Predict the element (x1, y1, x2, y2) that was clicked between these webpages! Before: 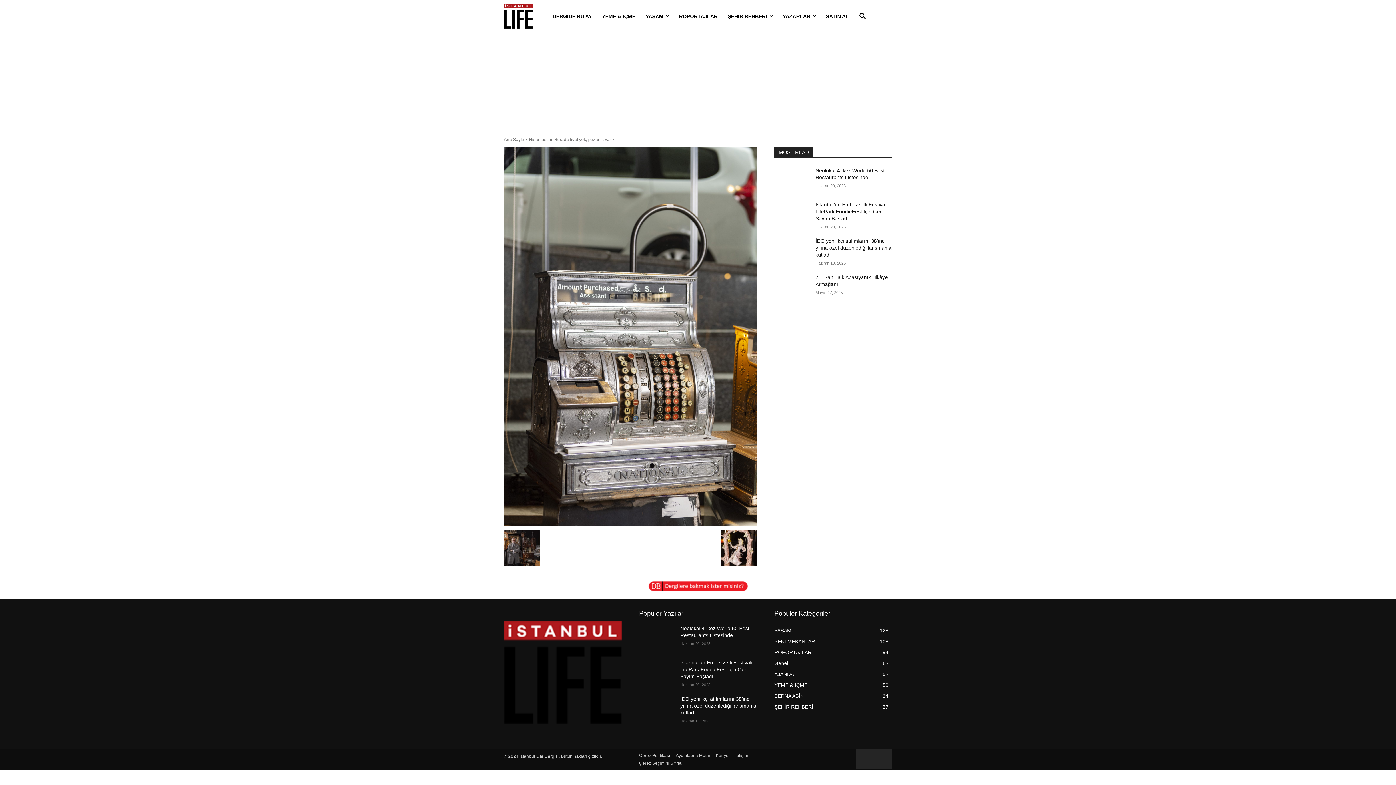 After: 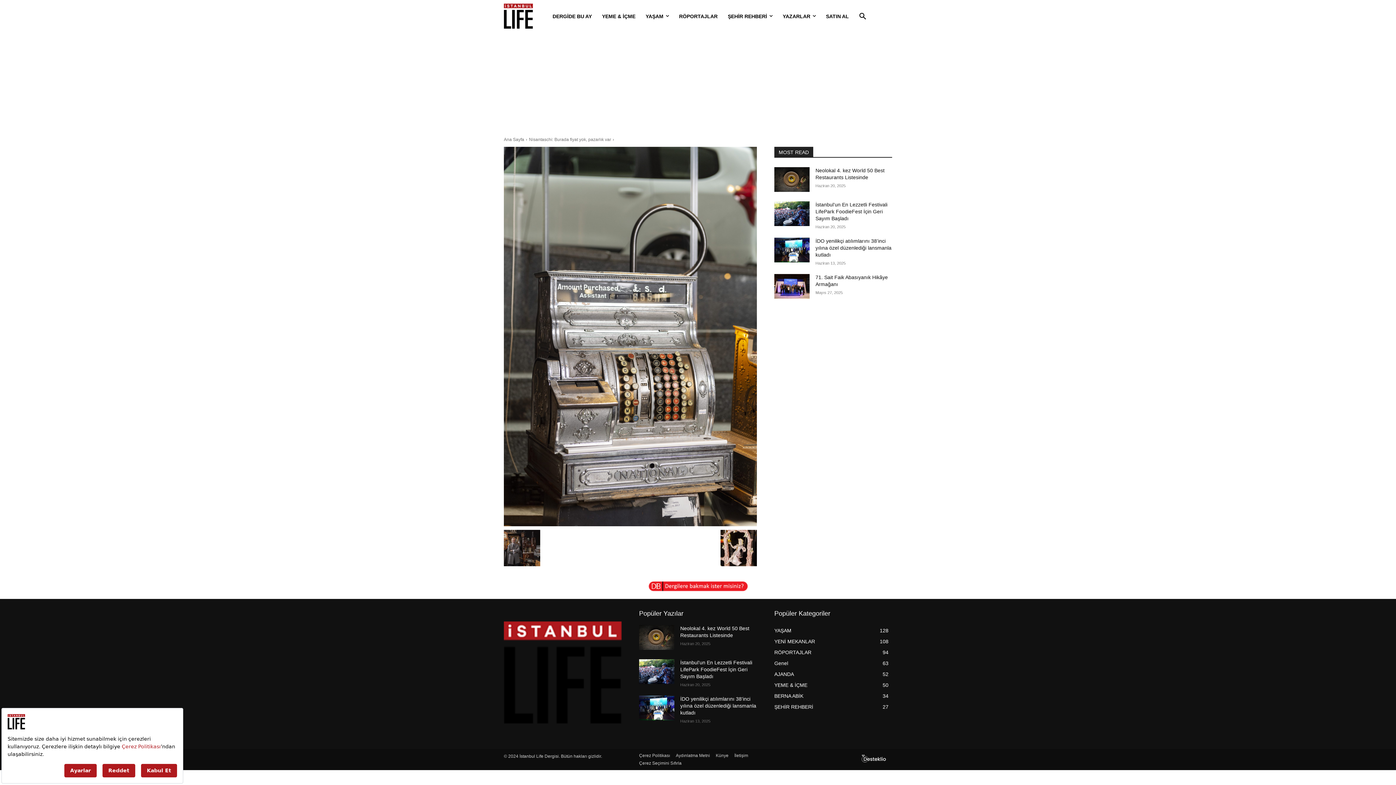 Action: bbox: (856, 749, 892, 769)